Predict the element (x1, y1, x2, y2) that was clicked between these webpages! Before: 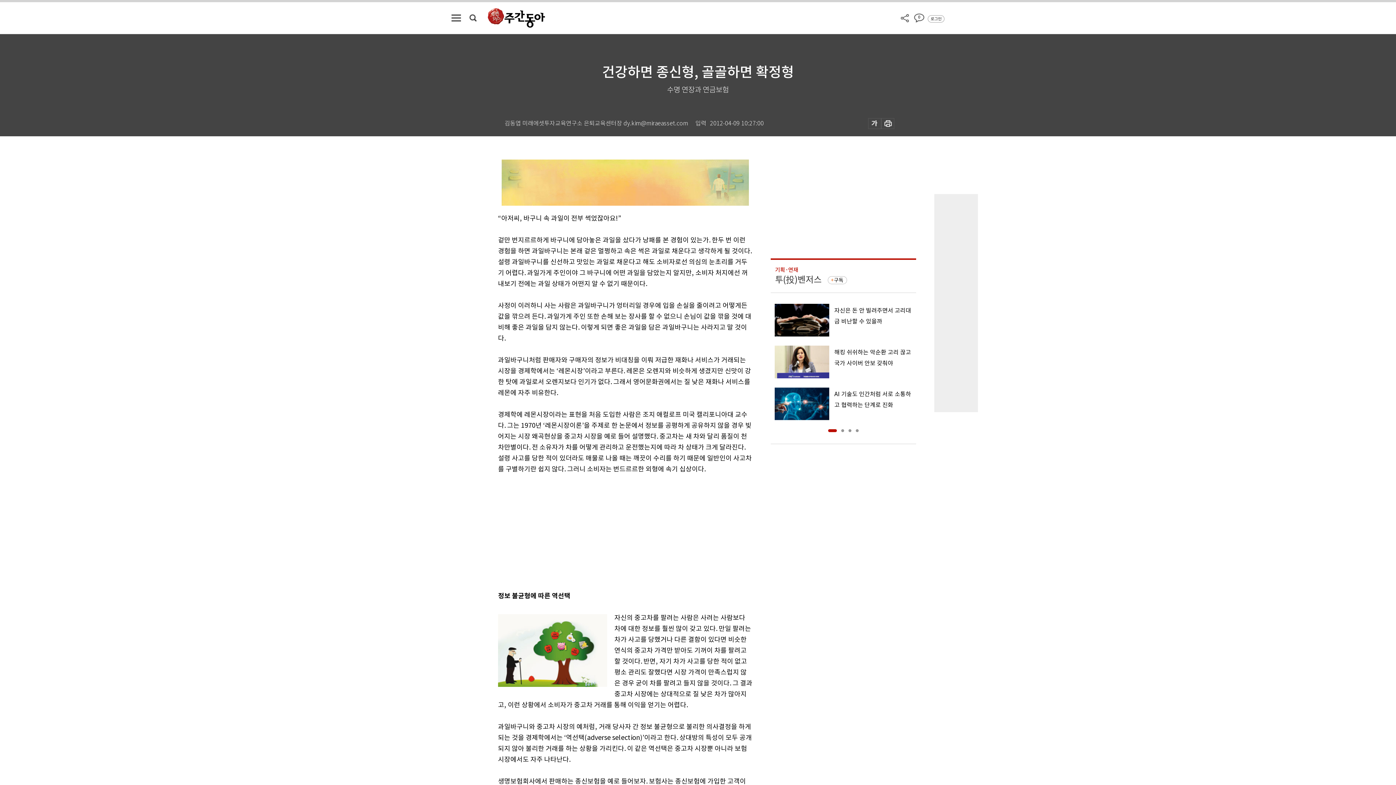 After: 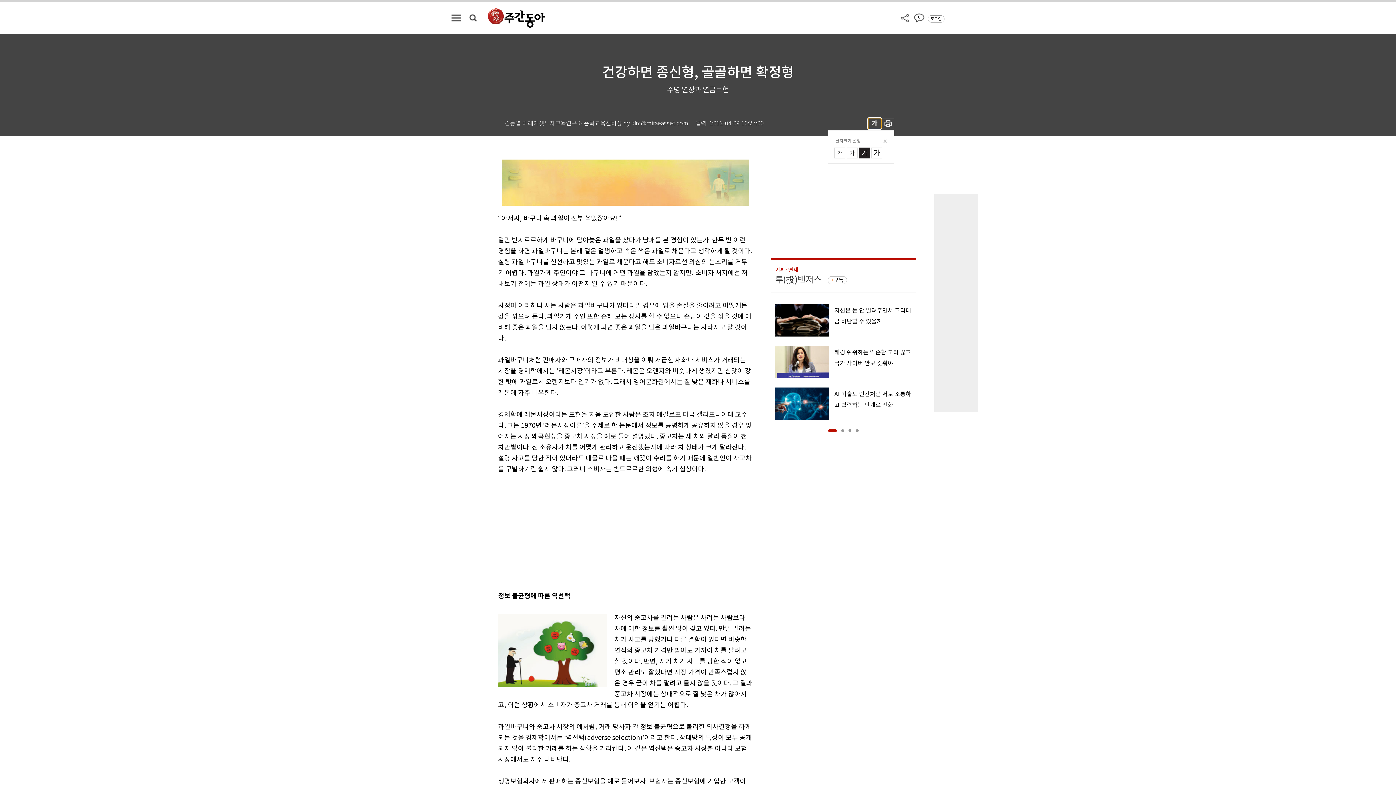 Action: bbox: (868, 118, 881, 129)